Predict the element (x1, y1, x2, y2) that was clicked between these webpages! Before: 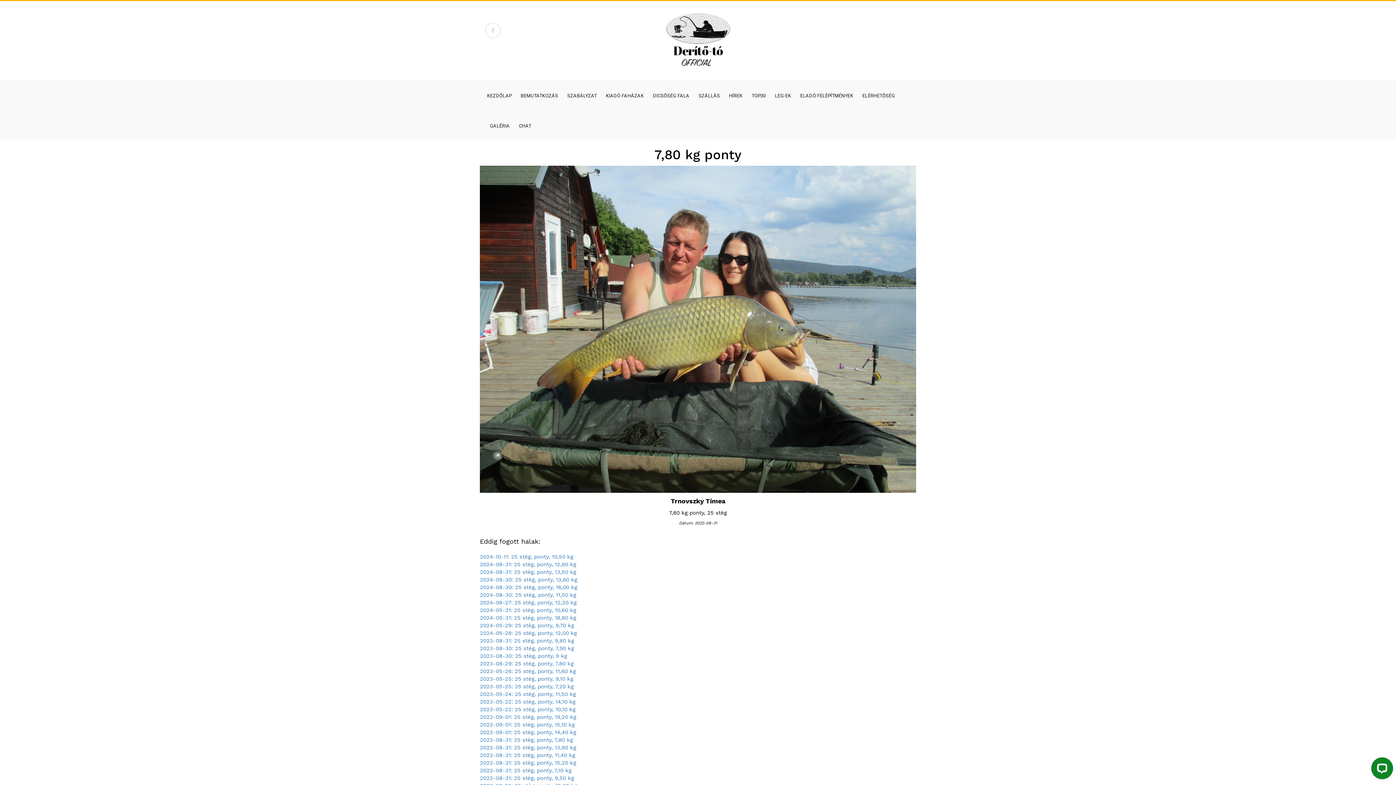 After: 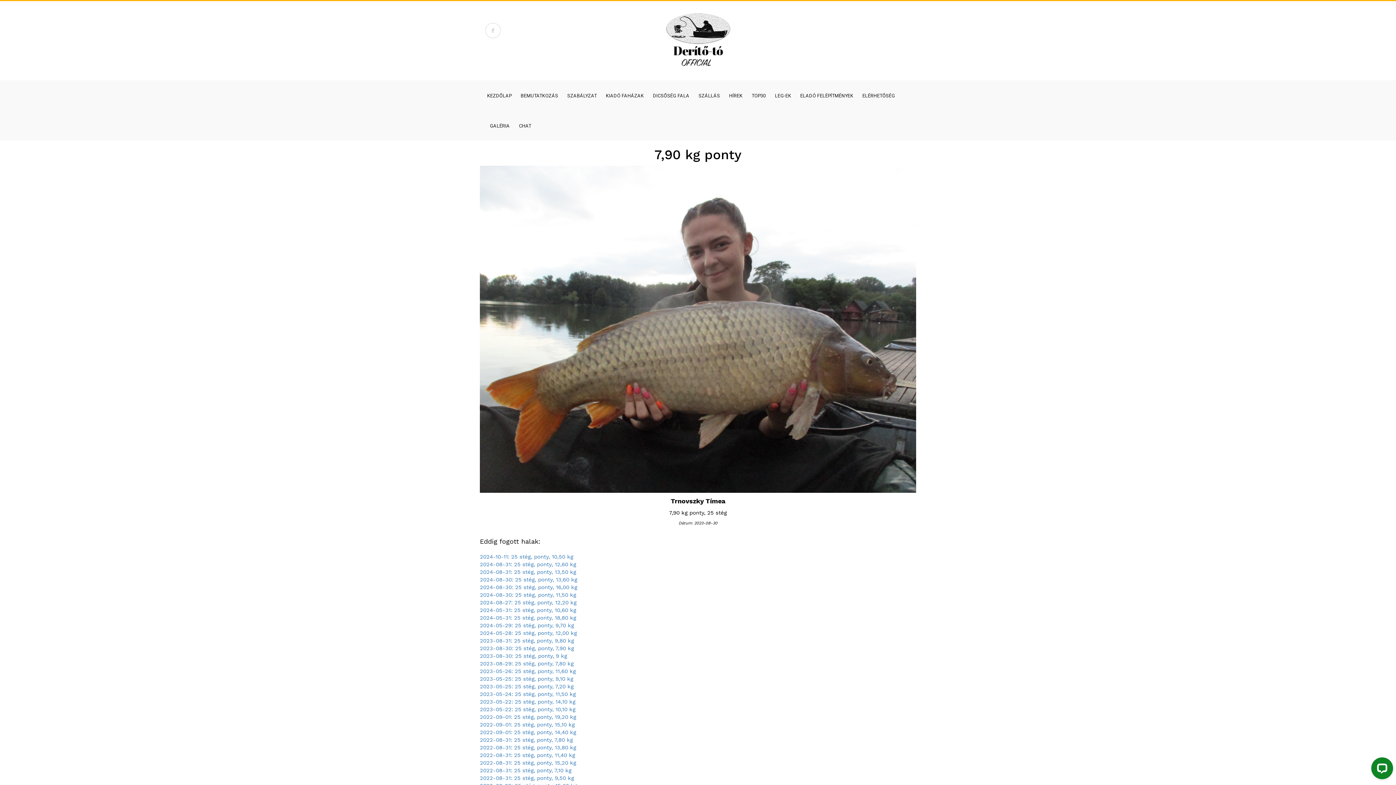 Action: label: 2023-08-30: 25 stég, ponty, 7,90 kg bbox: (480, 645, 574, 652)